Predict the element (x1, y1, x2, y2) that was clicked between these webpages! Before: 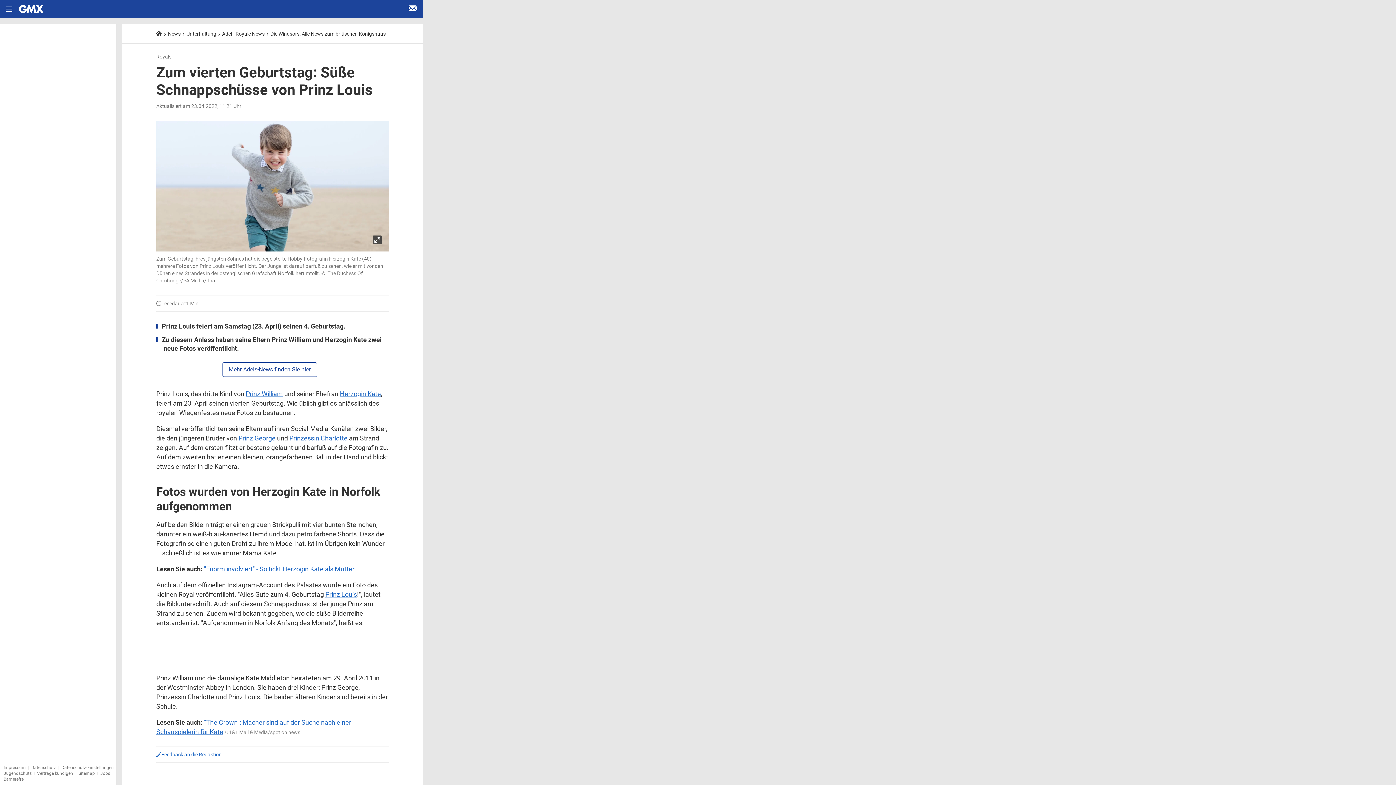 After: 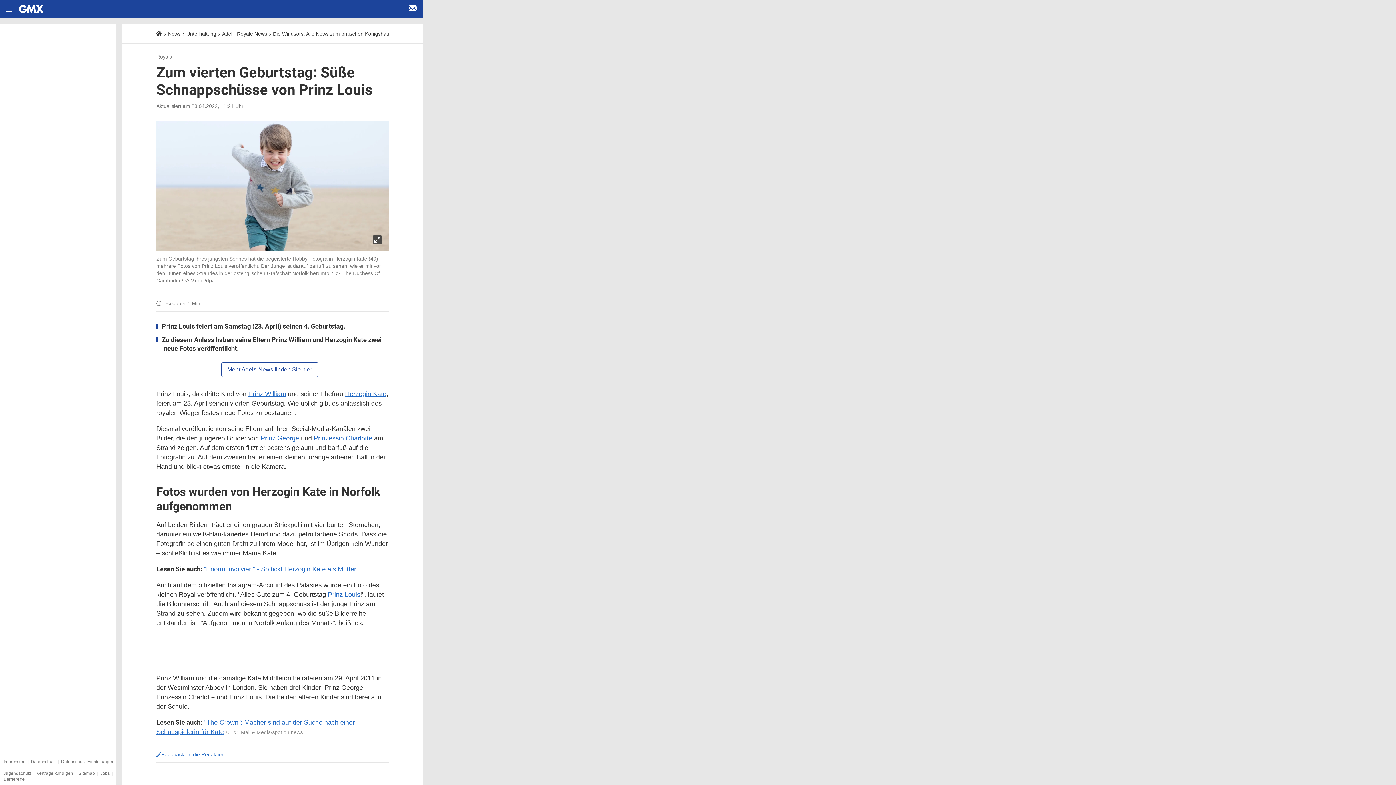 Action: bbox: (61, 765, 113, 770) label: Datenschutz-Einstellungen